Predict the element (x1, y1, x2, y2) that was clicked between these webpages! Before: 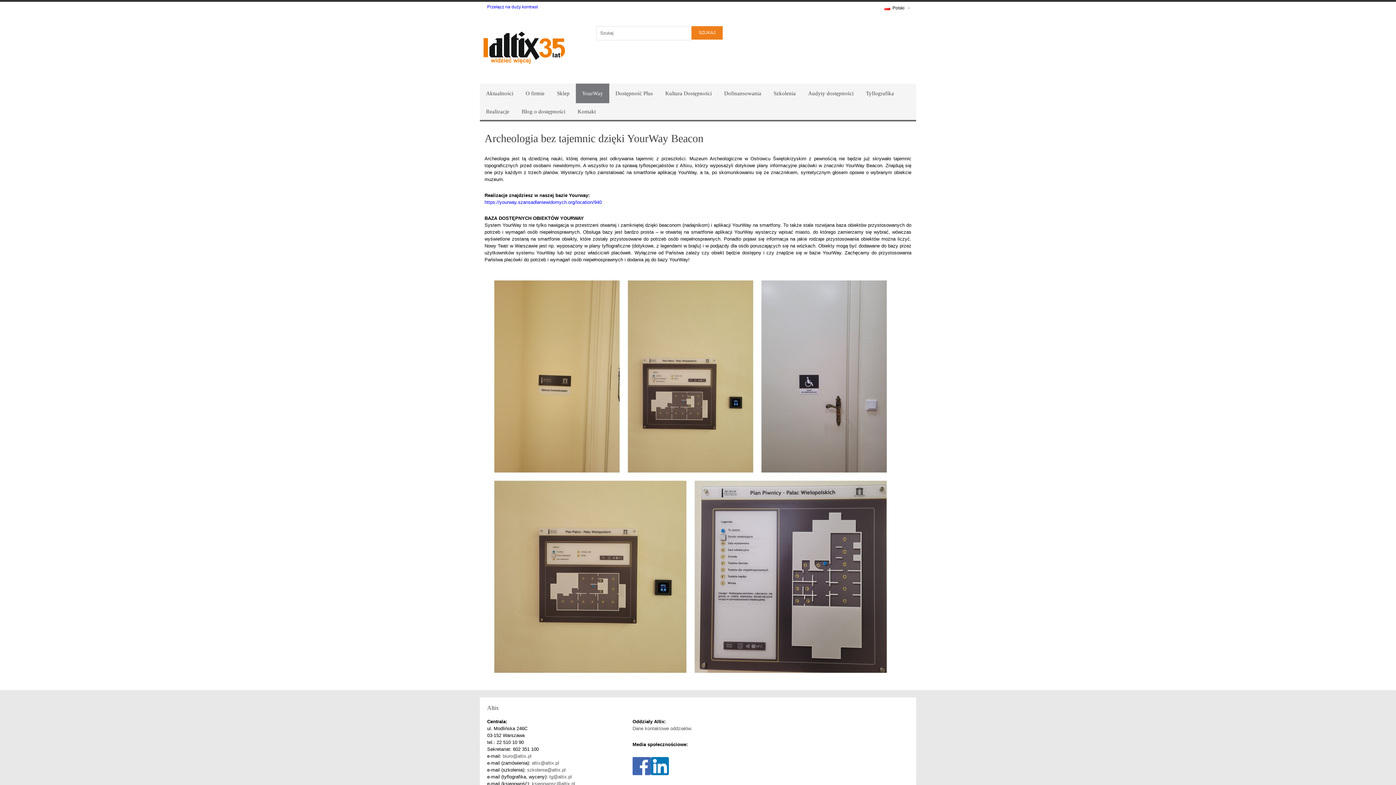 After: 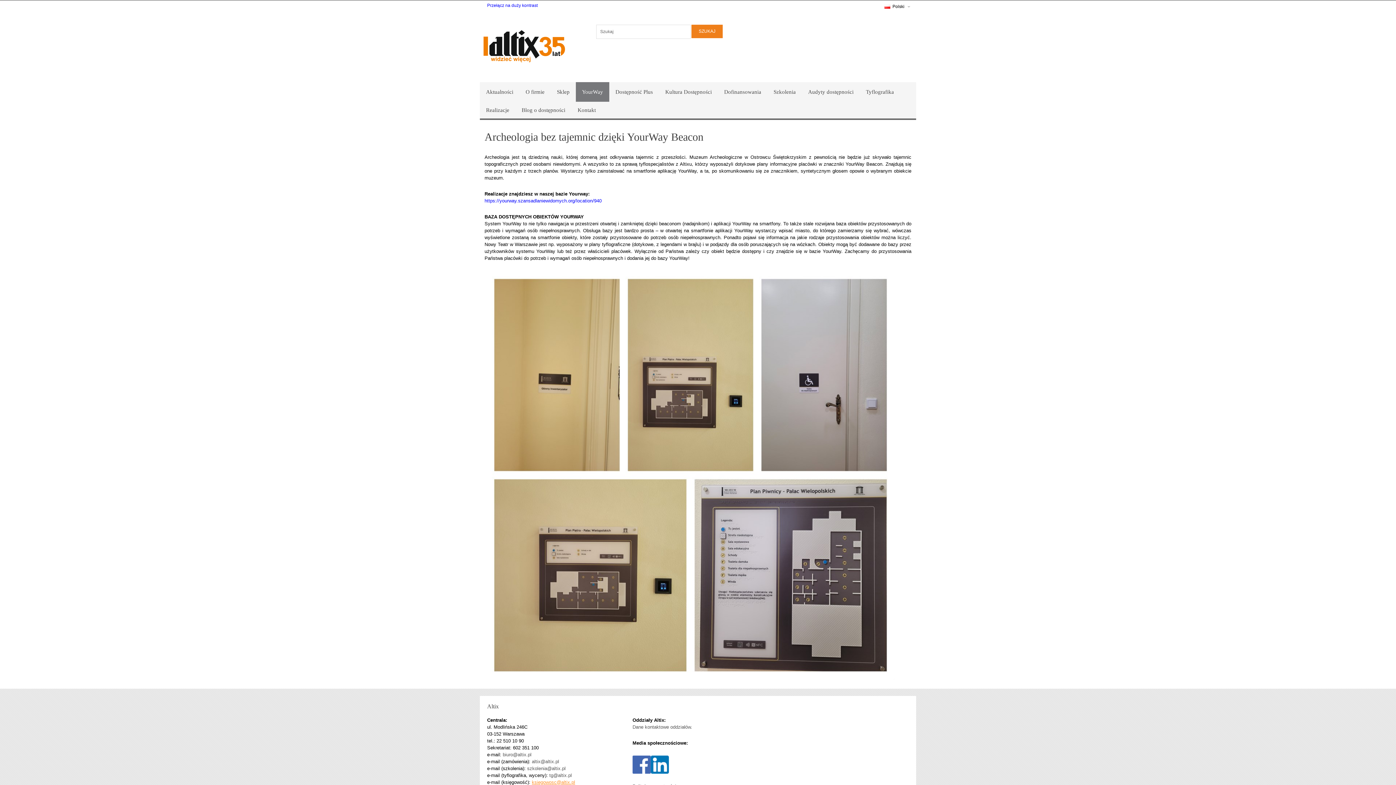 Action: bbox: (532, 781, 575, 786) label: ksiegowosc@altix.pl